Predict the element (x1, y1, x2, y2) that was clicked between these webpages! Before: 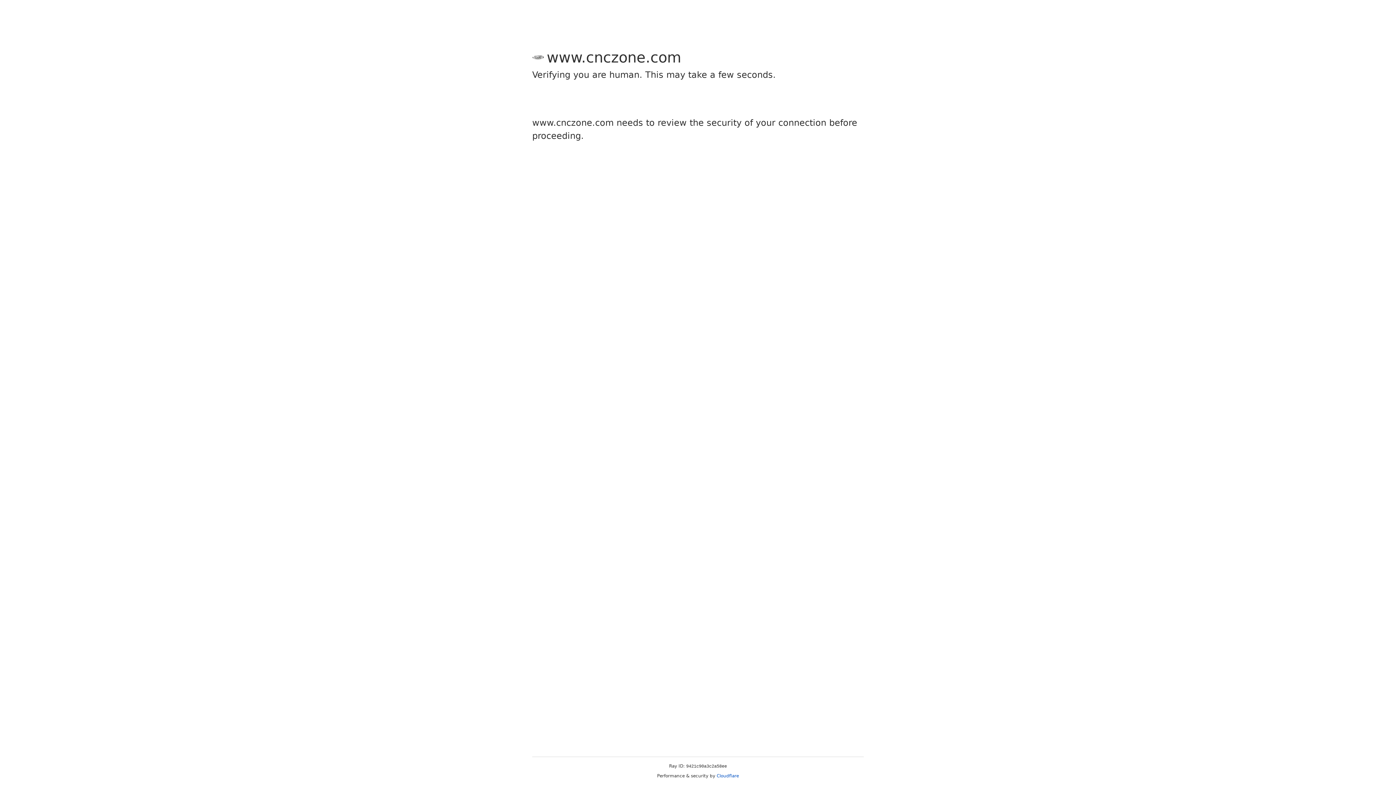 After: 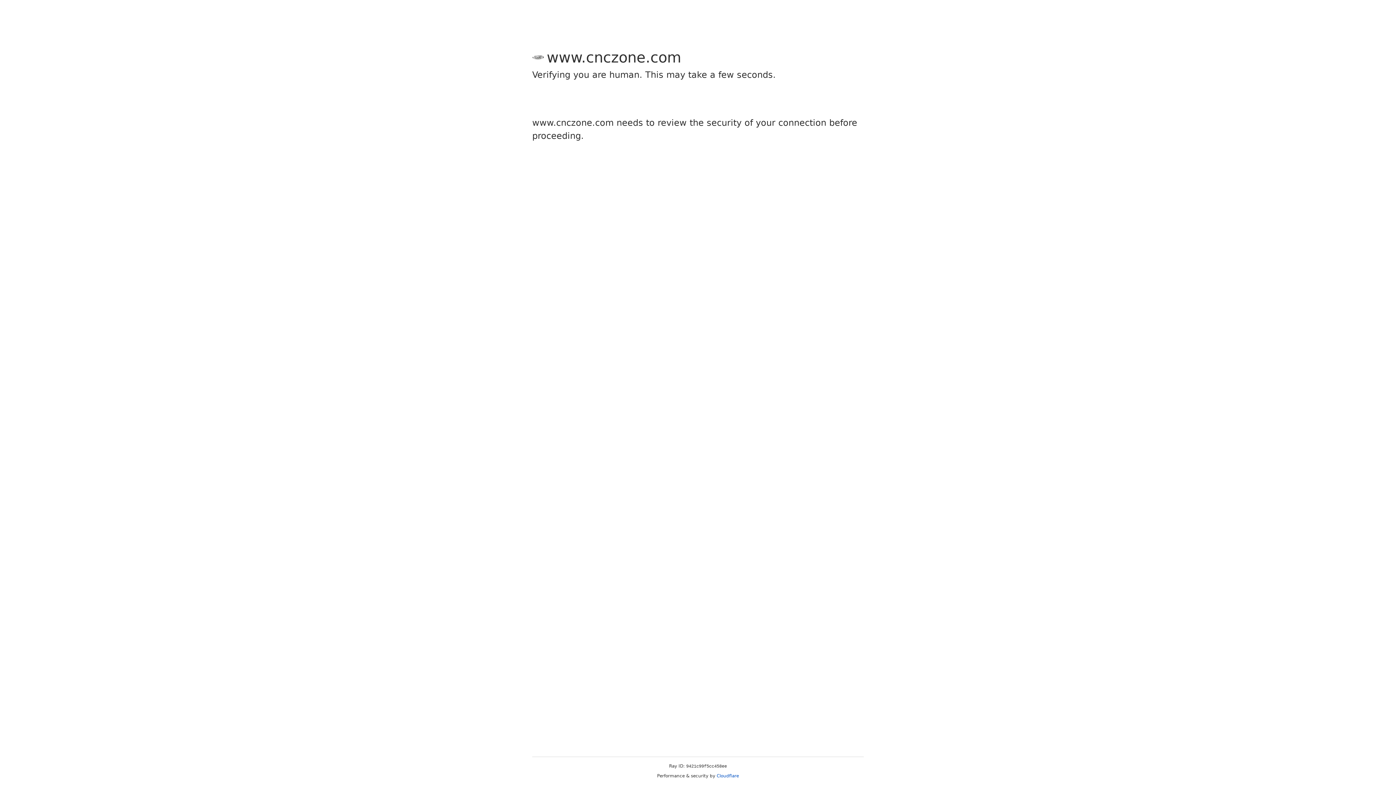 Action: label: Cloudflare bbox: (716, 773, 739, 778)